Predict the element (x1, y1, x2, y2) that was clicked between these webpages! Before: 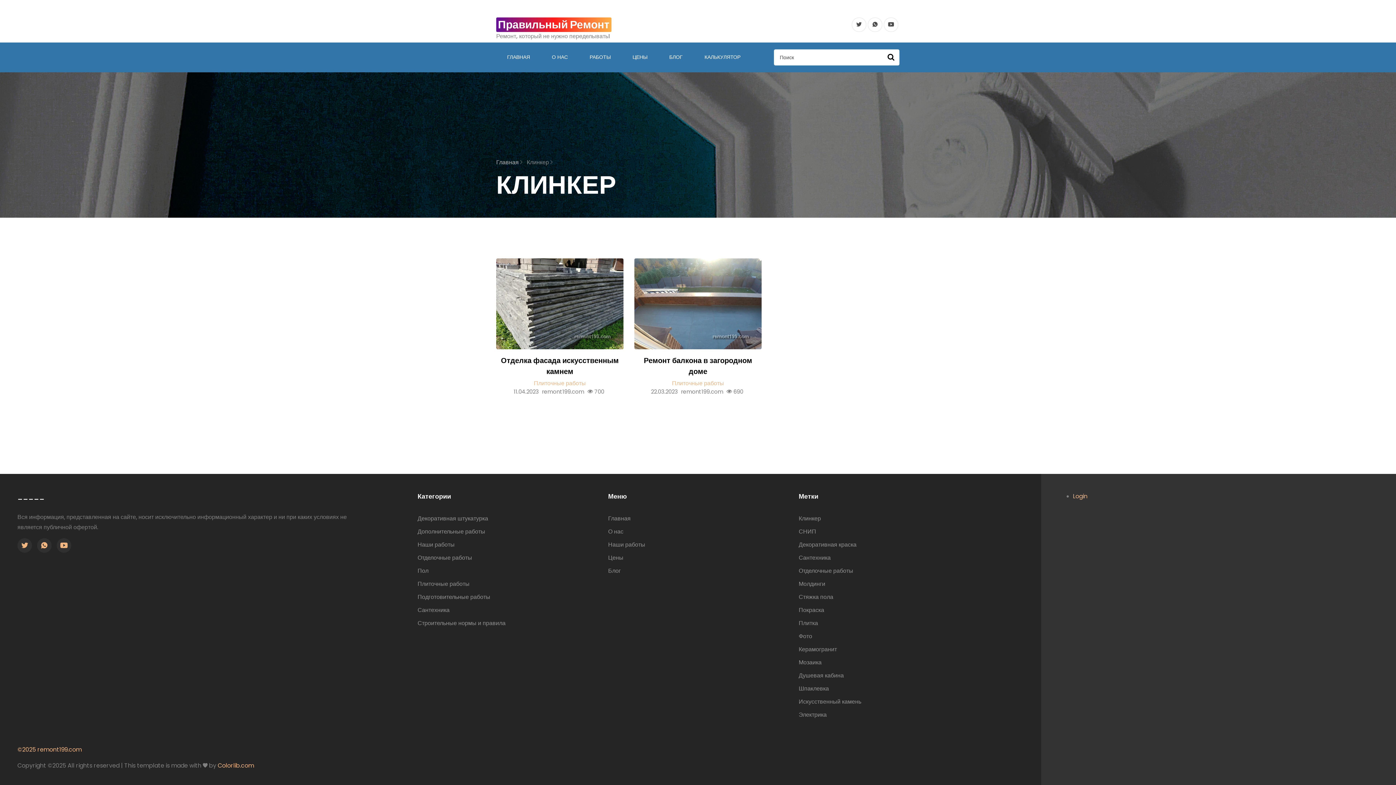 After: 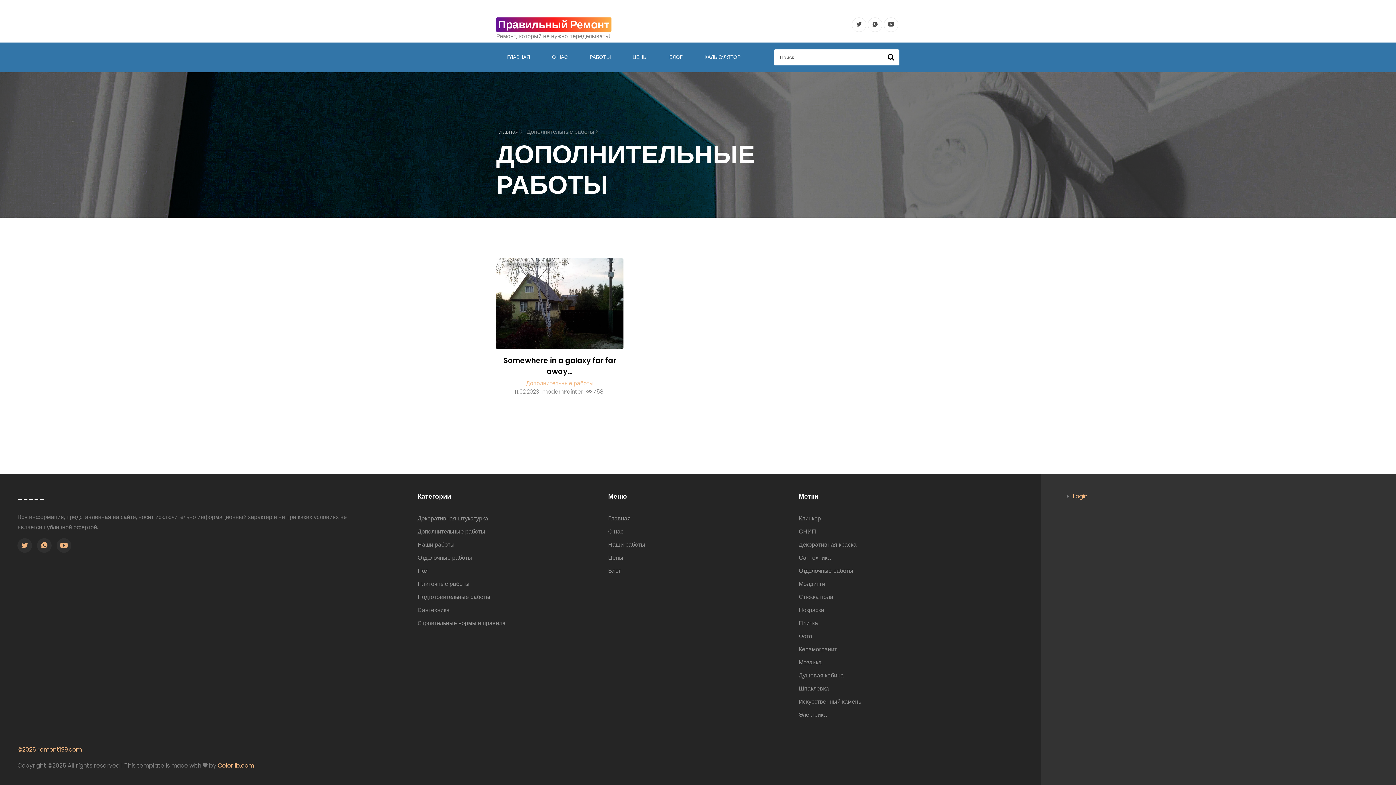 Action: label: Дополнительные работы bbox: (417, 525, 597, 538)